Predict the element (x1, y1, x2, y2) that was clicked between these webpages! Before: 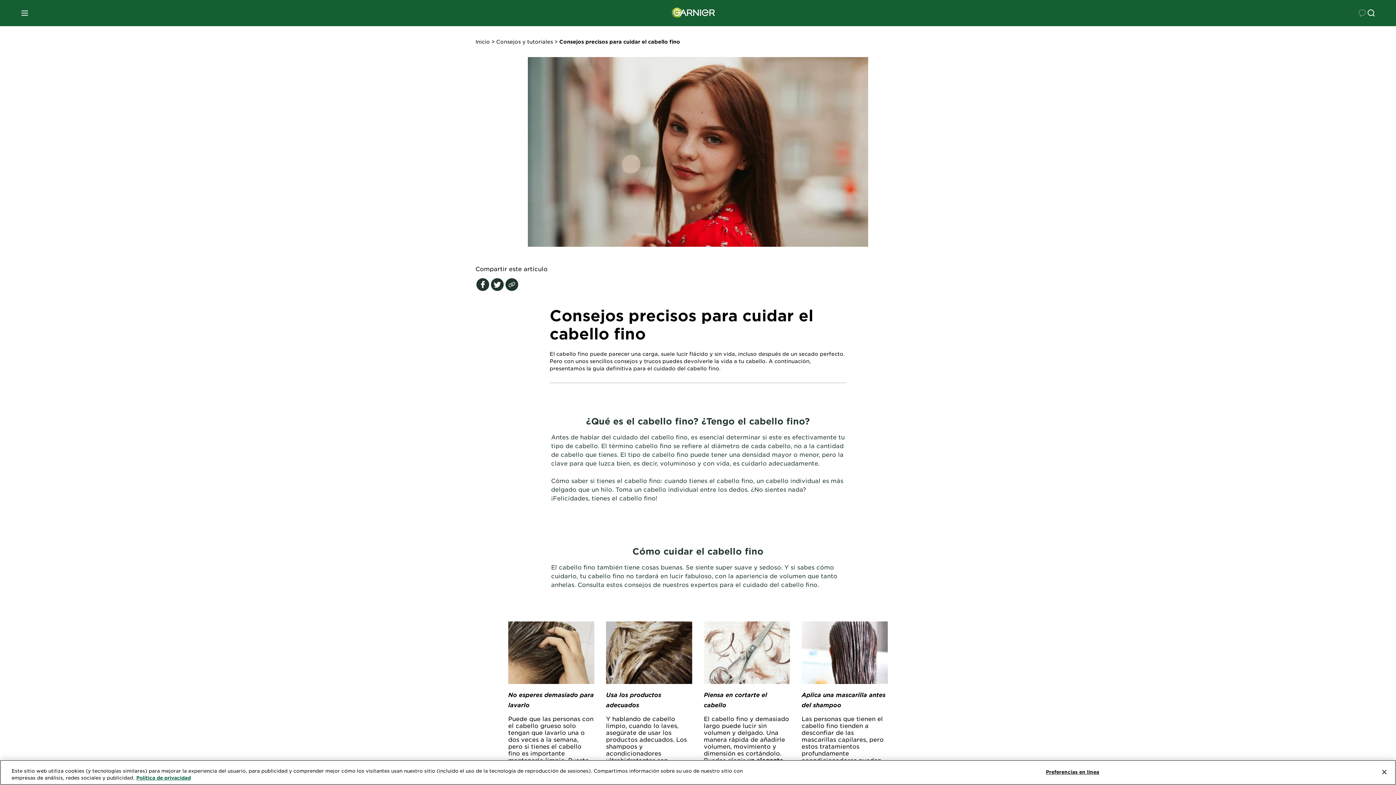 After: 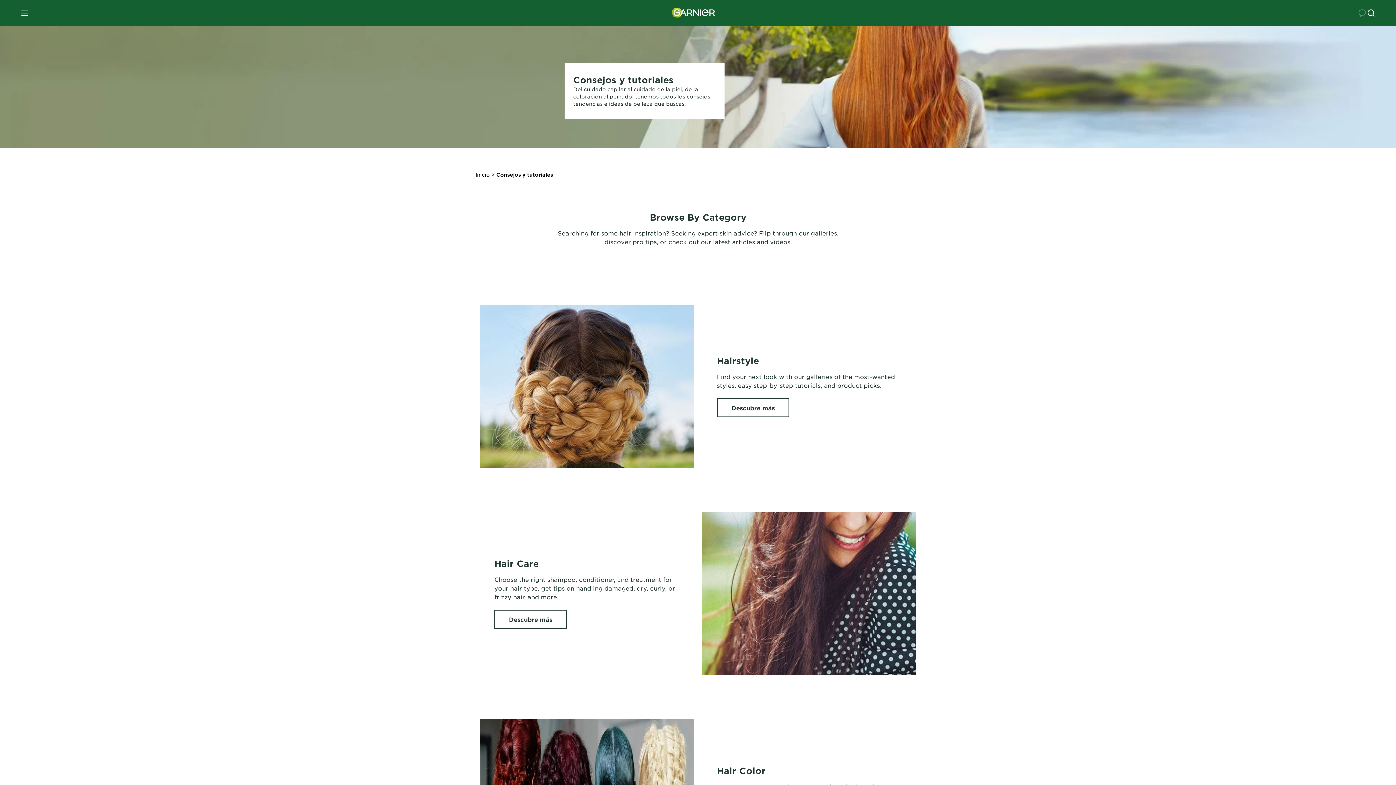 Action: bbox: (496, 38, 553, 44) label: Consejos y tutoriales